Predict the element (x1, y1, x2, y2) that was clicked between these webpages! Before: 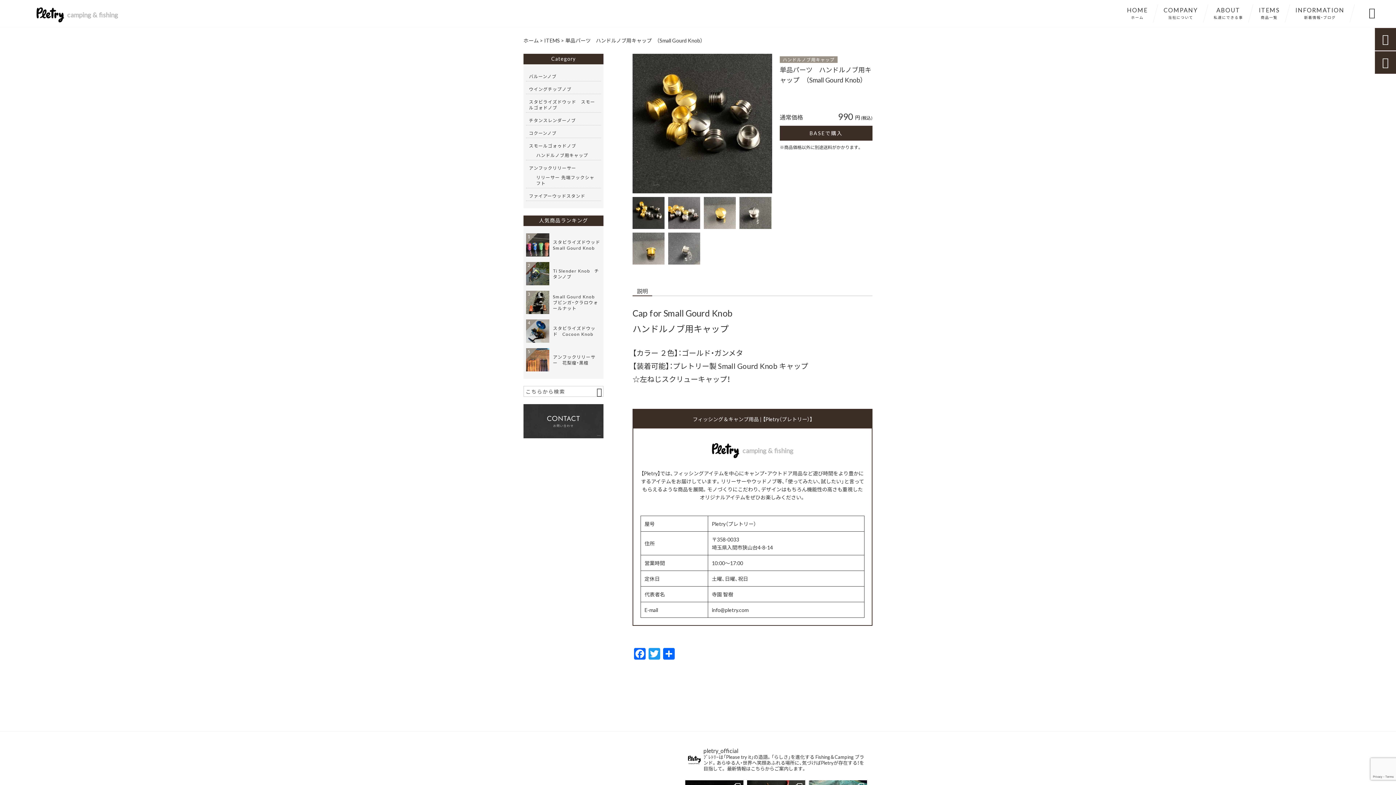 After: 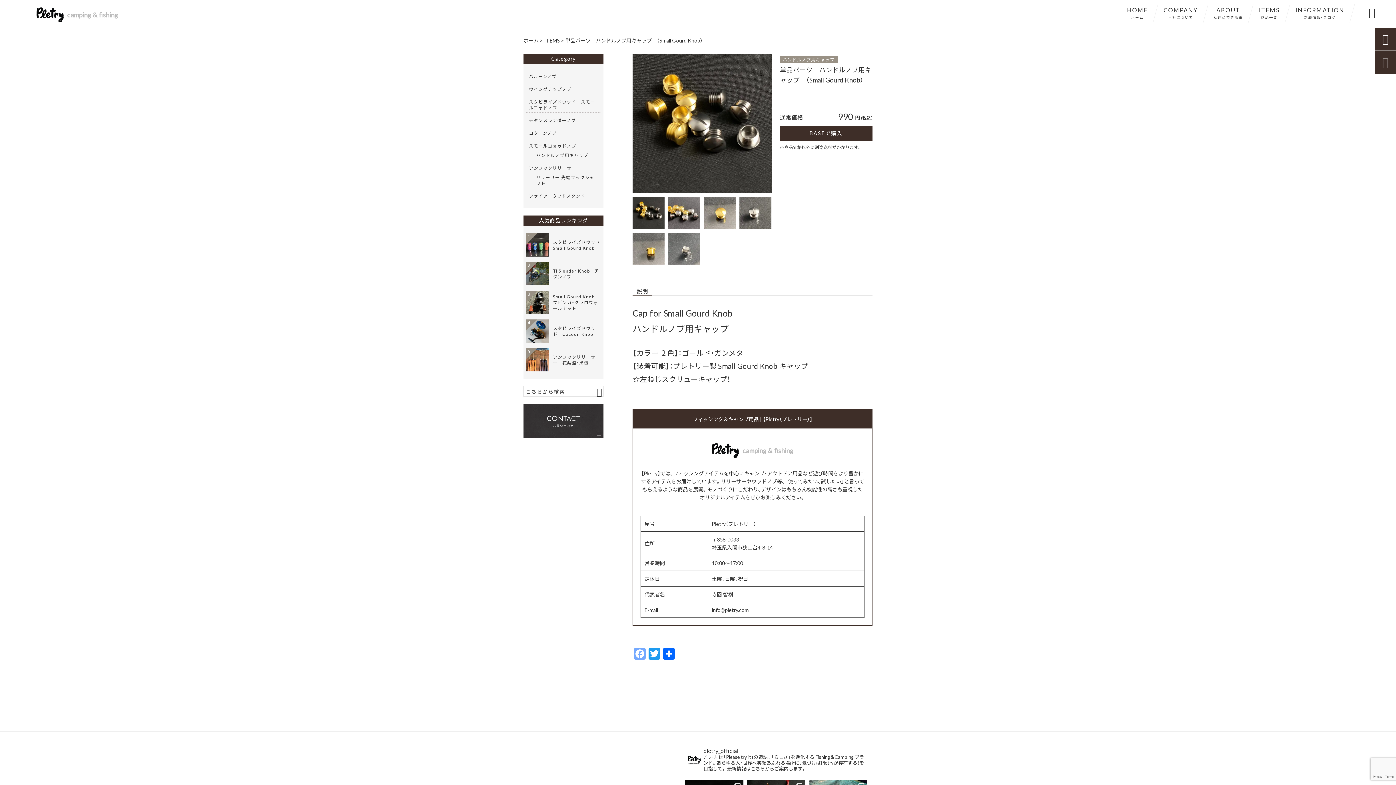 Action: label: Facebook bbox: (632, 648, 647, 661)